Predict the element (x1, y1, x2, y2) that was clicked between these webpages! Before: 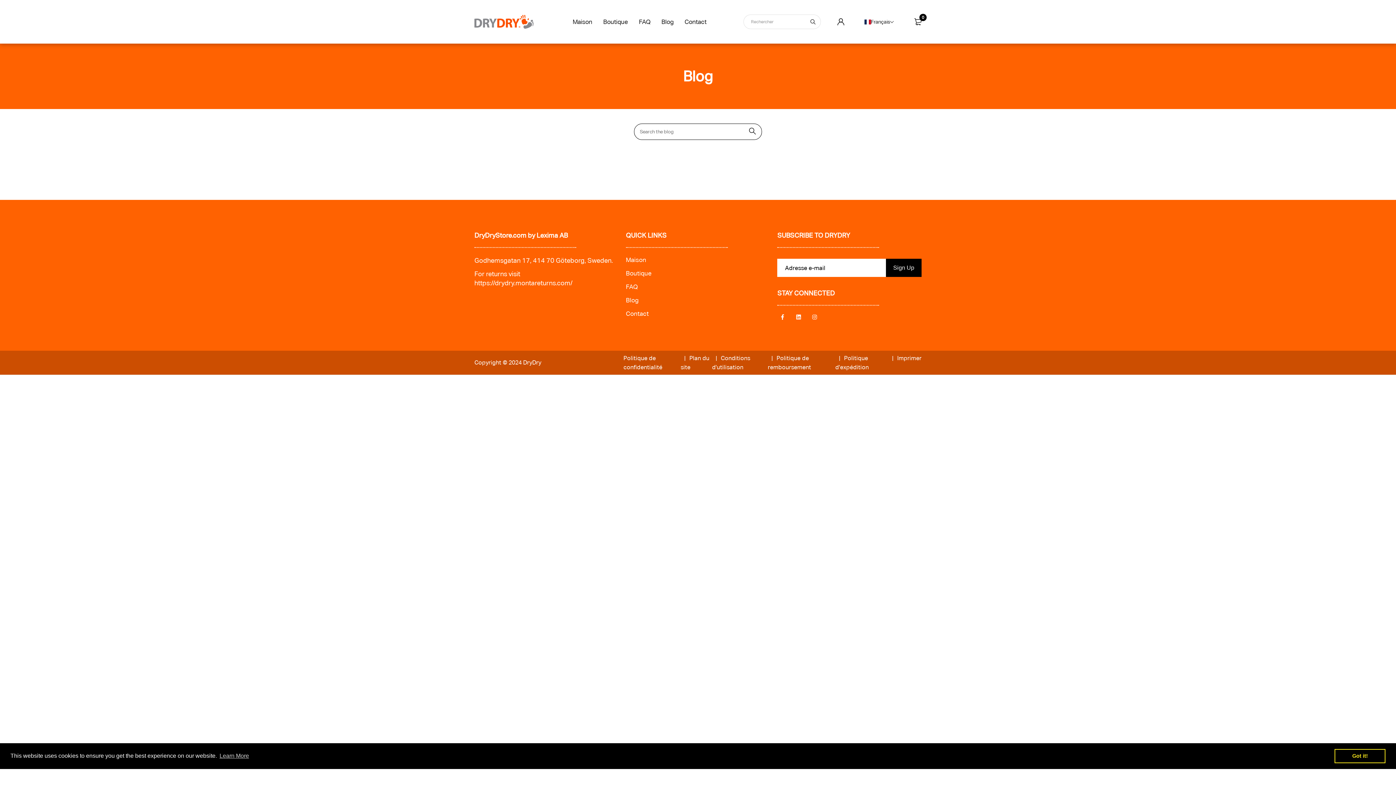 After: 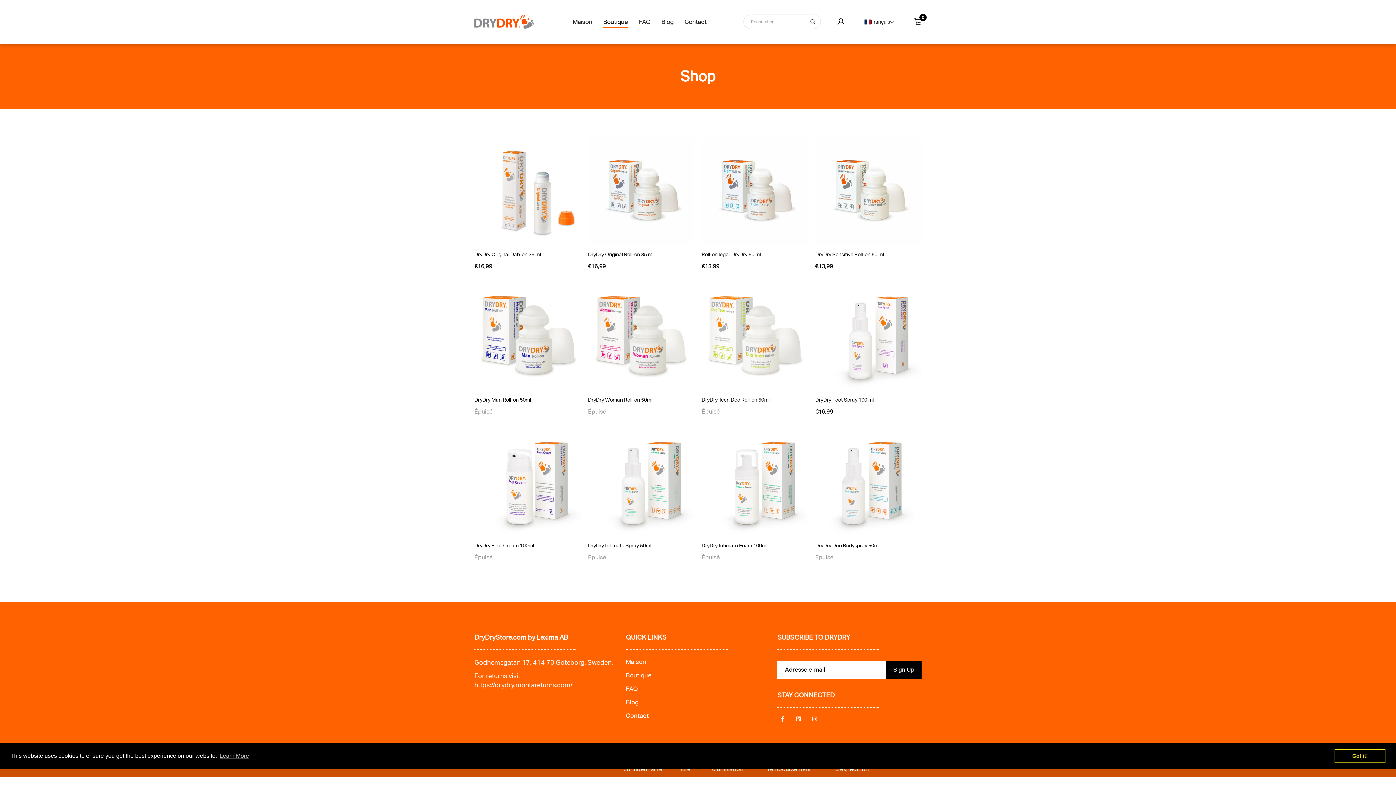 Action: label: Boutique bbox: (603, 18, 628, 26)